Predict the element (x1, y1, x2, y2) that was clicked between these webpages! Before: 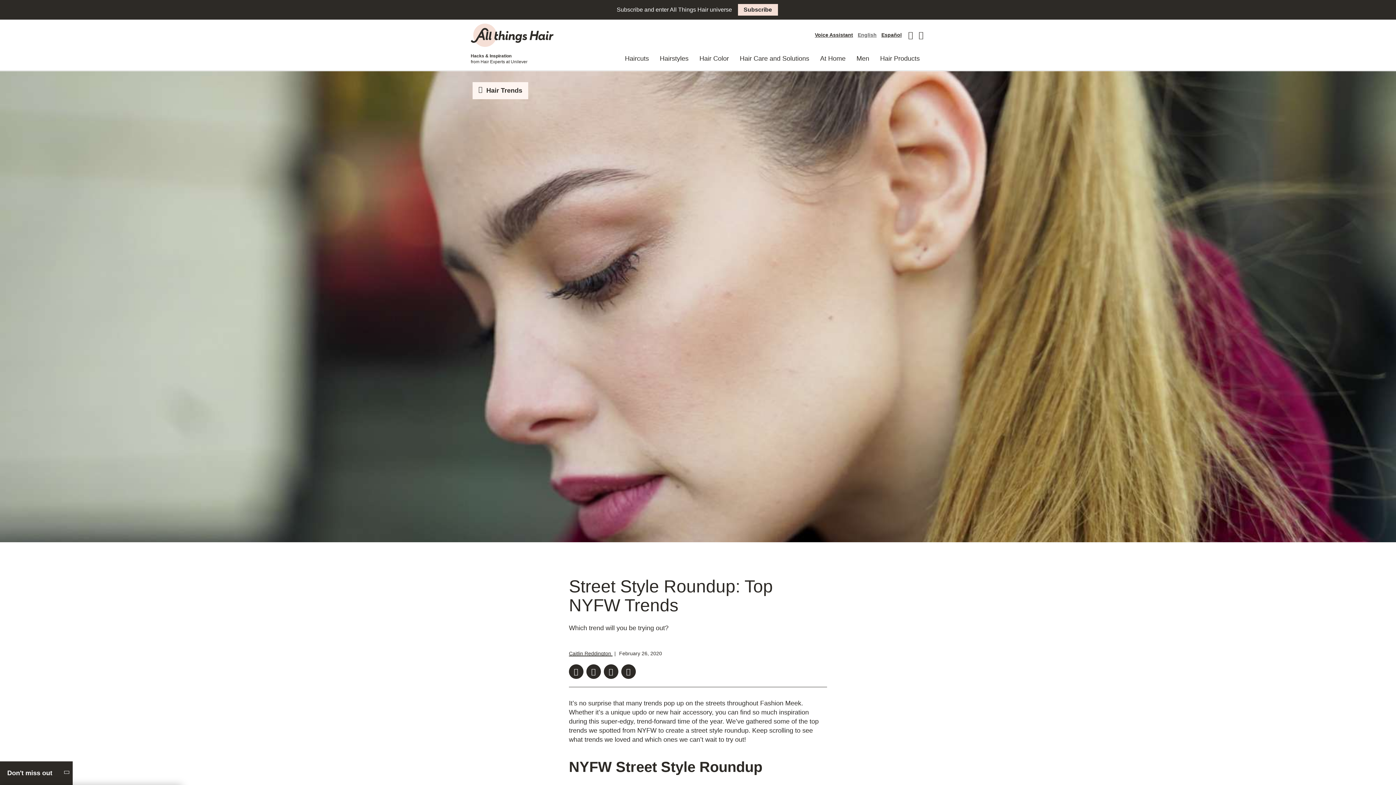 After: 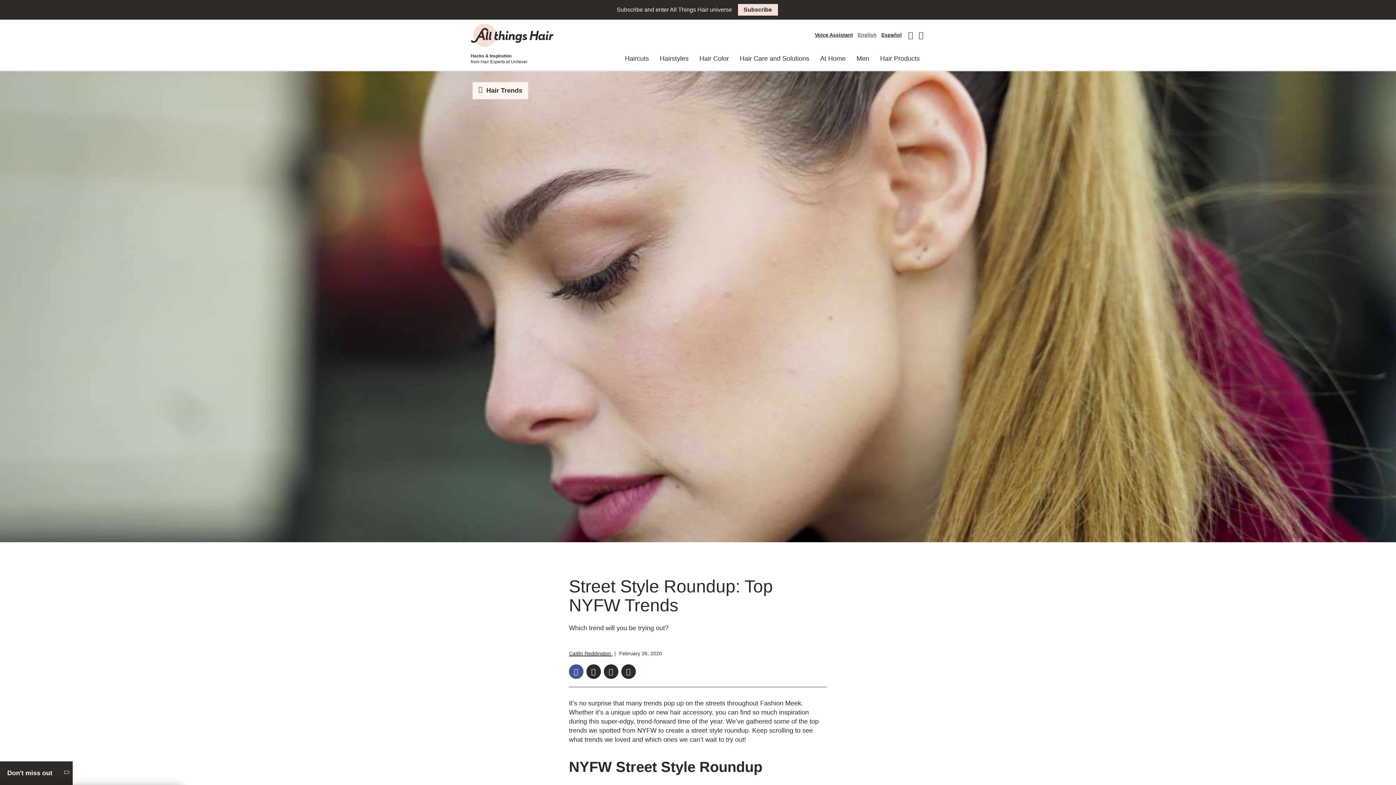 Action: label: Share on Facebook bbox: (569, 664, 583, 679)